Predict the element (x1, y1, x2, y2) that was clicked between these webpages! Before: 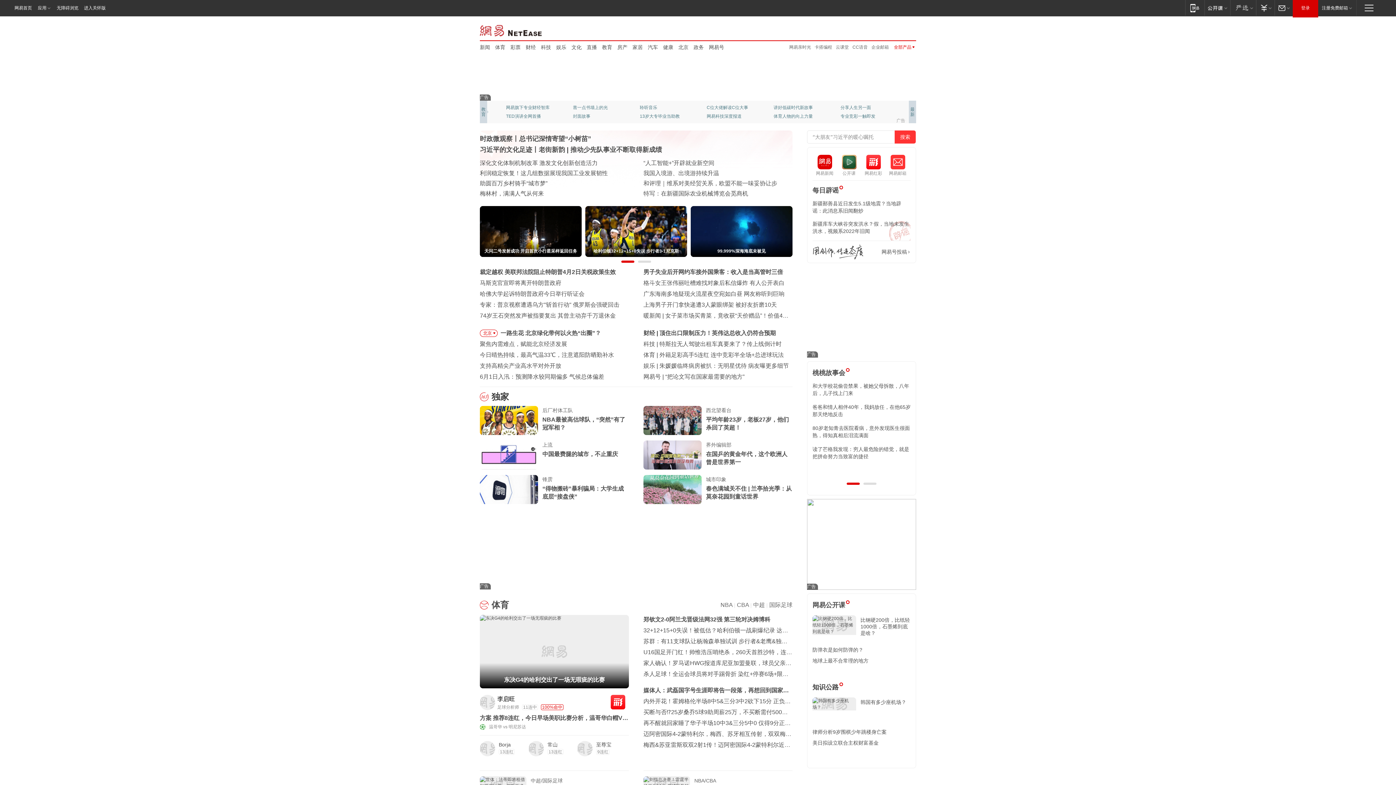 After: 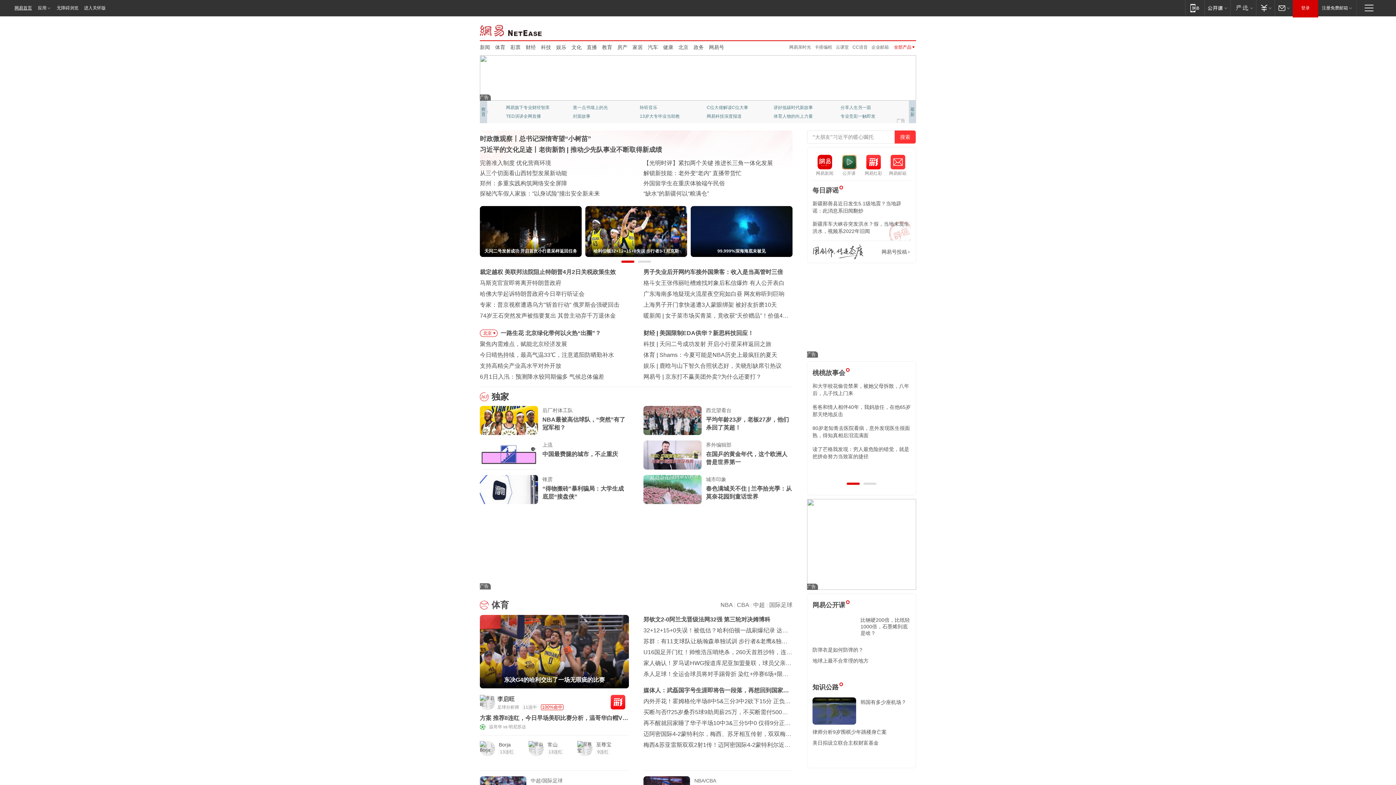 Action: label: 网易首页 bbox: (0, 0, 34, 16)